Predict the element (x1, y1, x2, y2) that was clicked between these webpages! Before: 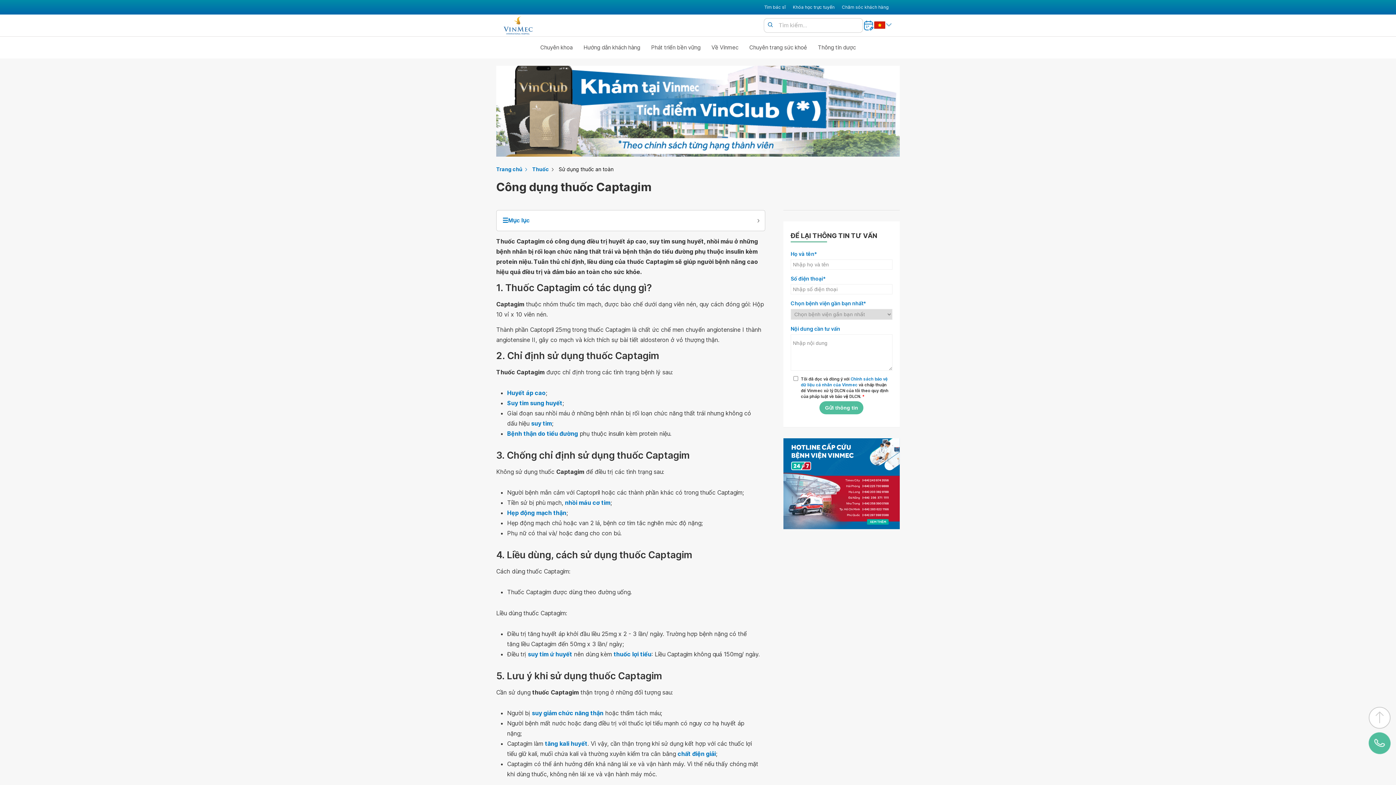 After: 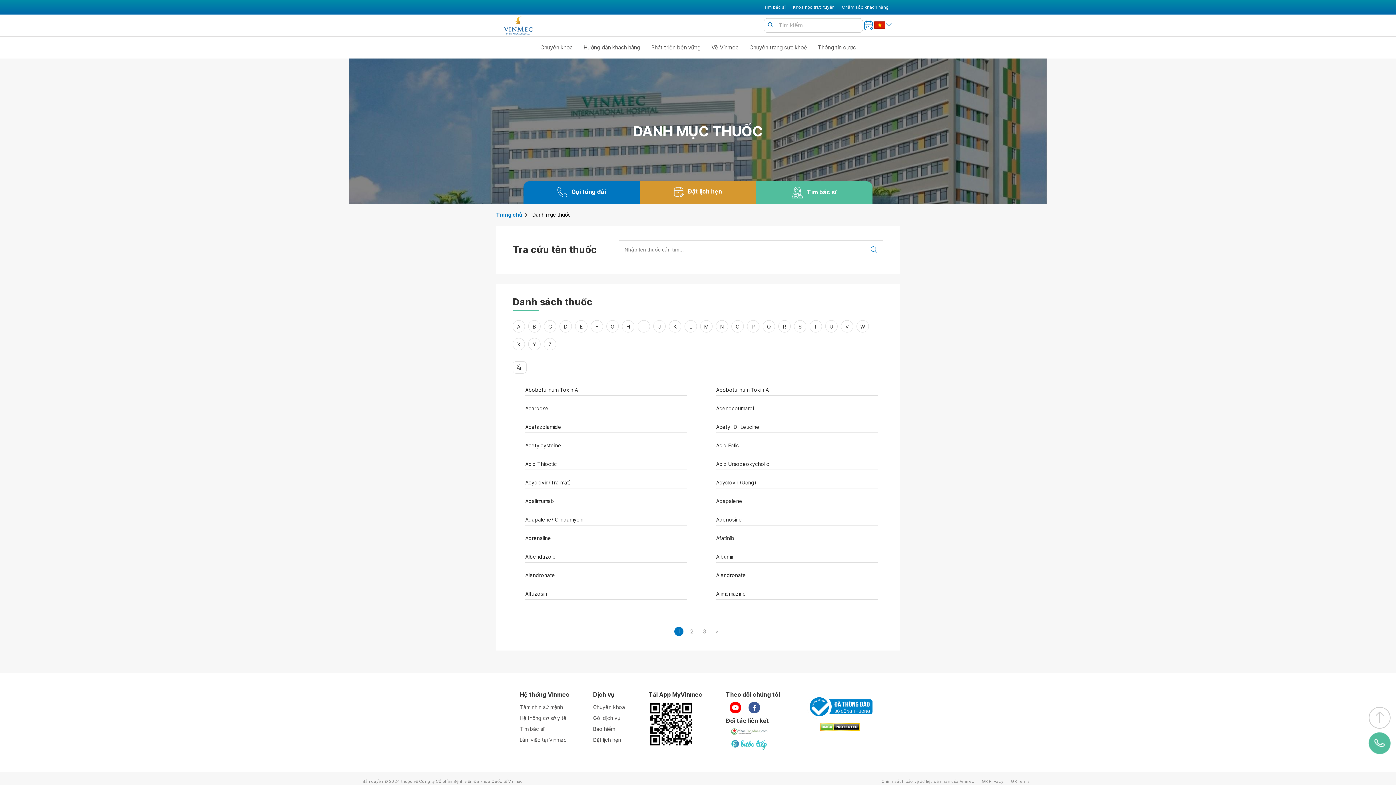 Action: label: Thuốc bbox: (532, 165, 553, 173)